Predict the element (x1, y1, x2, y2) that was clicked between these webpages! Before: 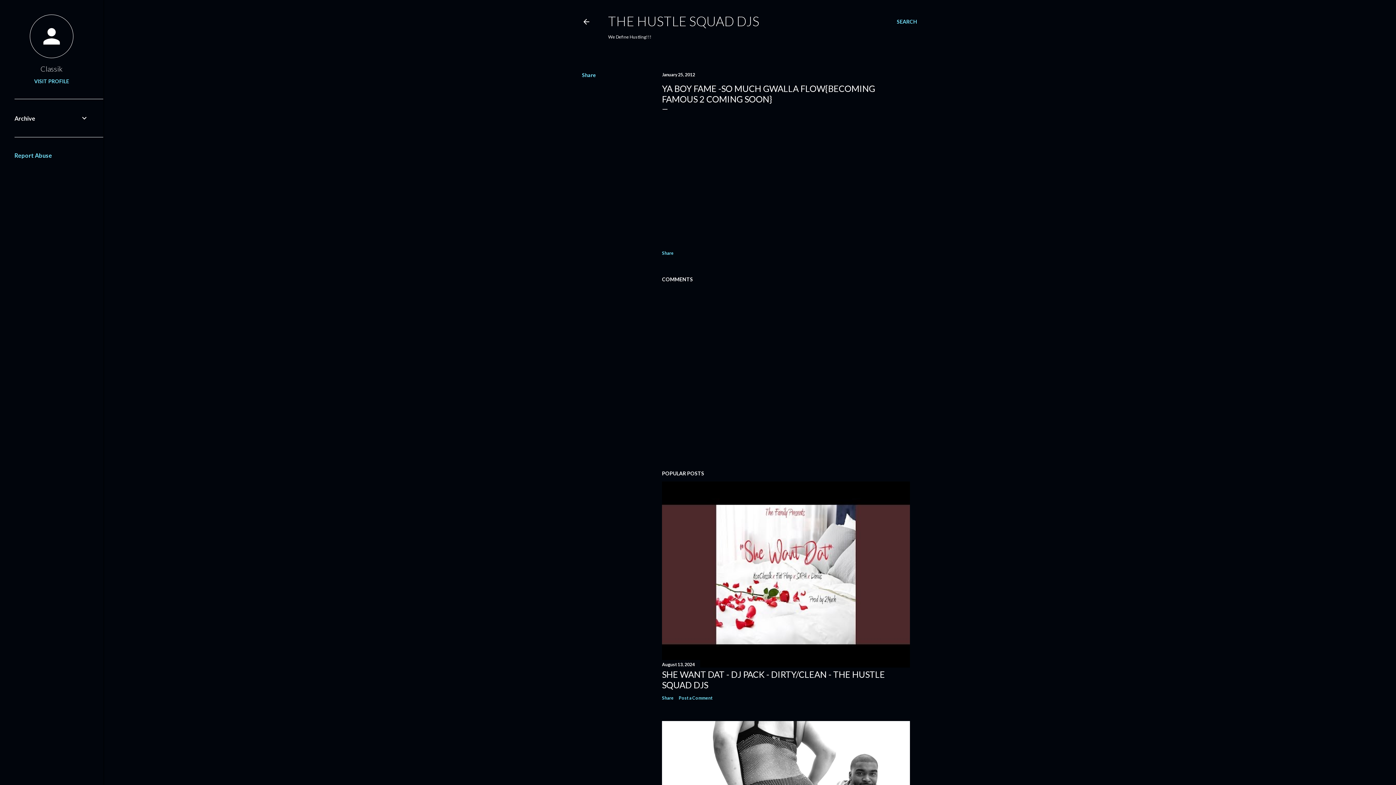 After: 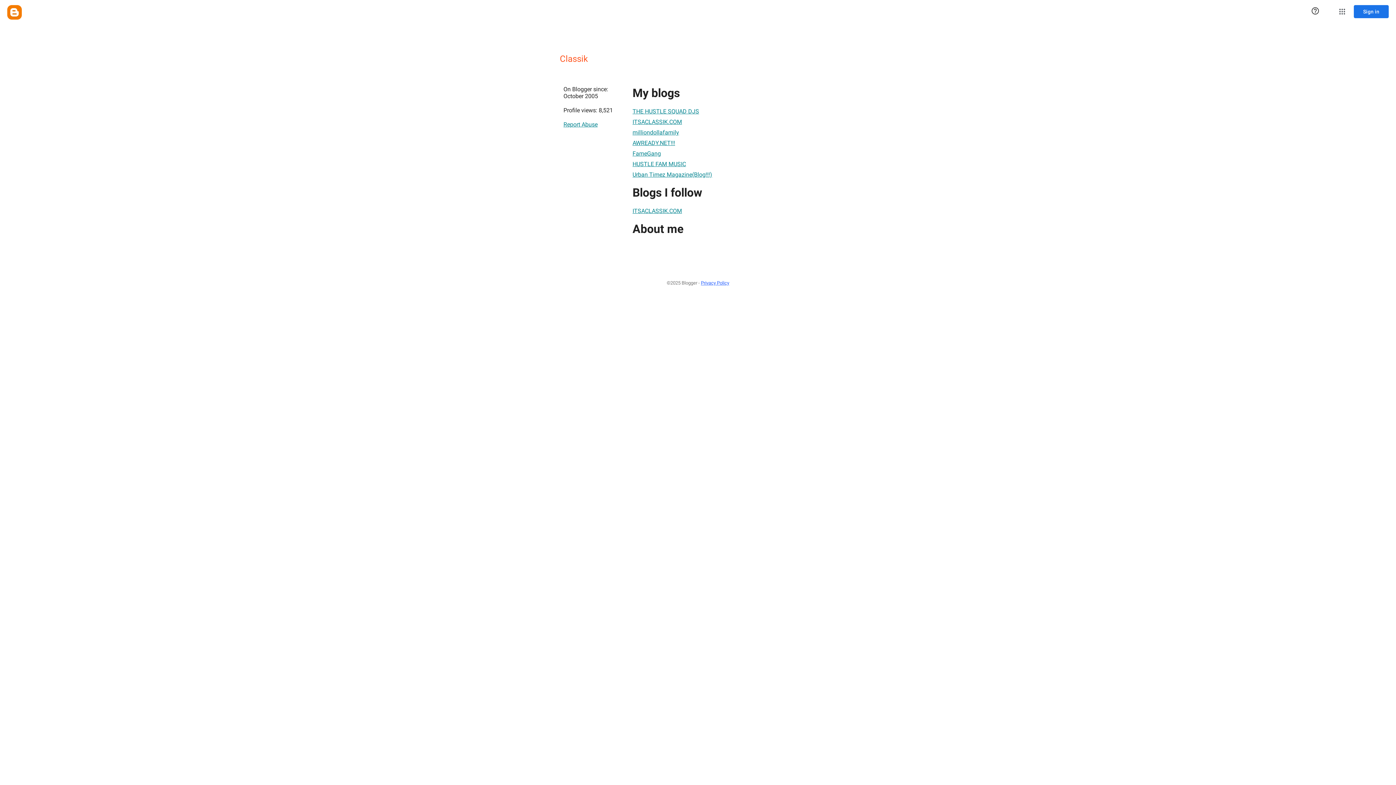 Action: bbox: (14, 78, 88, 84) label: VISIT PROFILE